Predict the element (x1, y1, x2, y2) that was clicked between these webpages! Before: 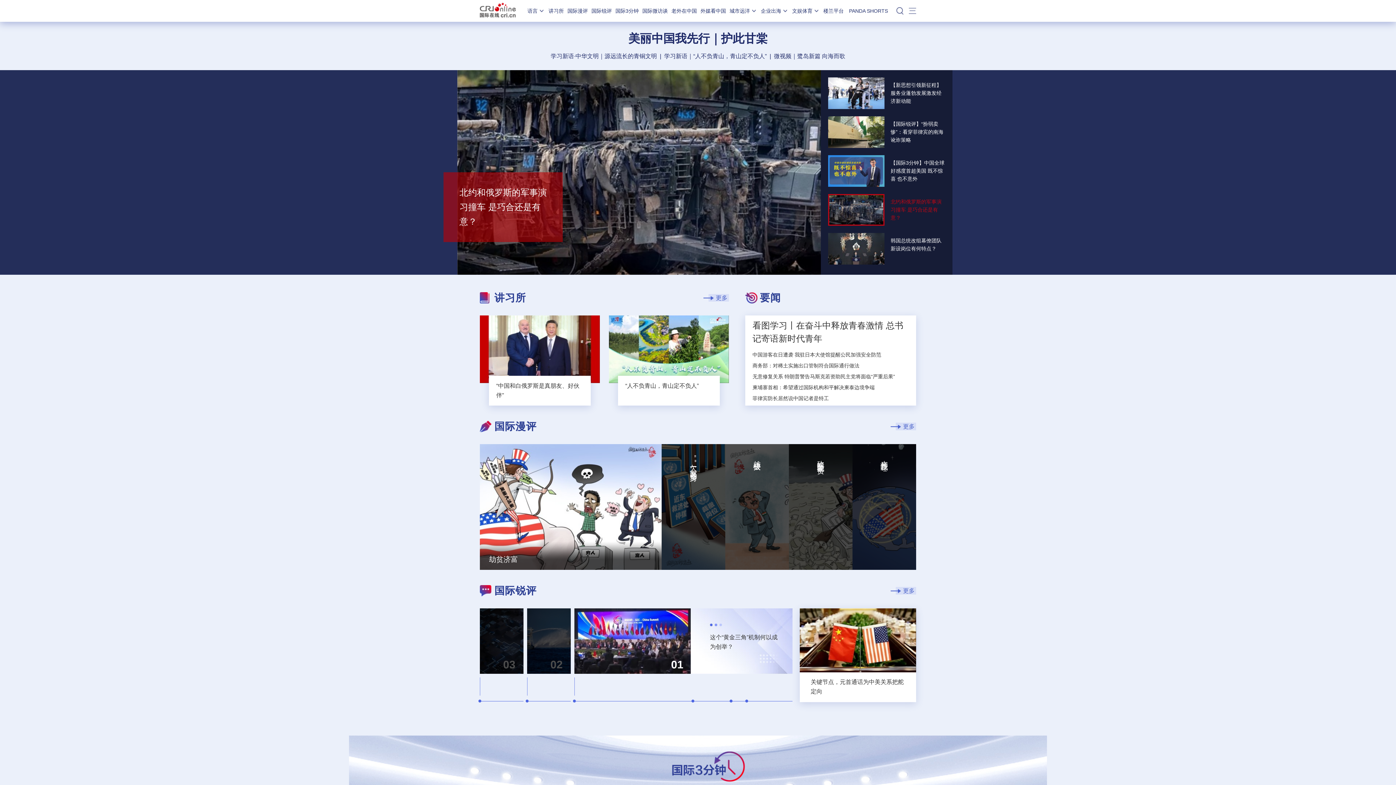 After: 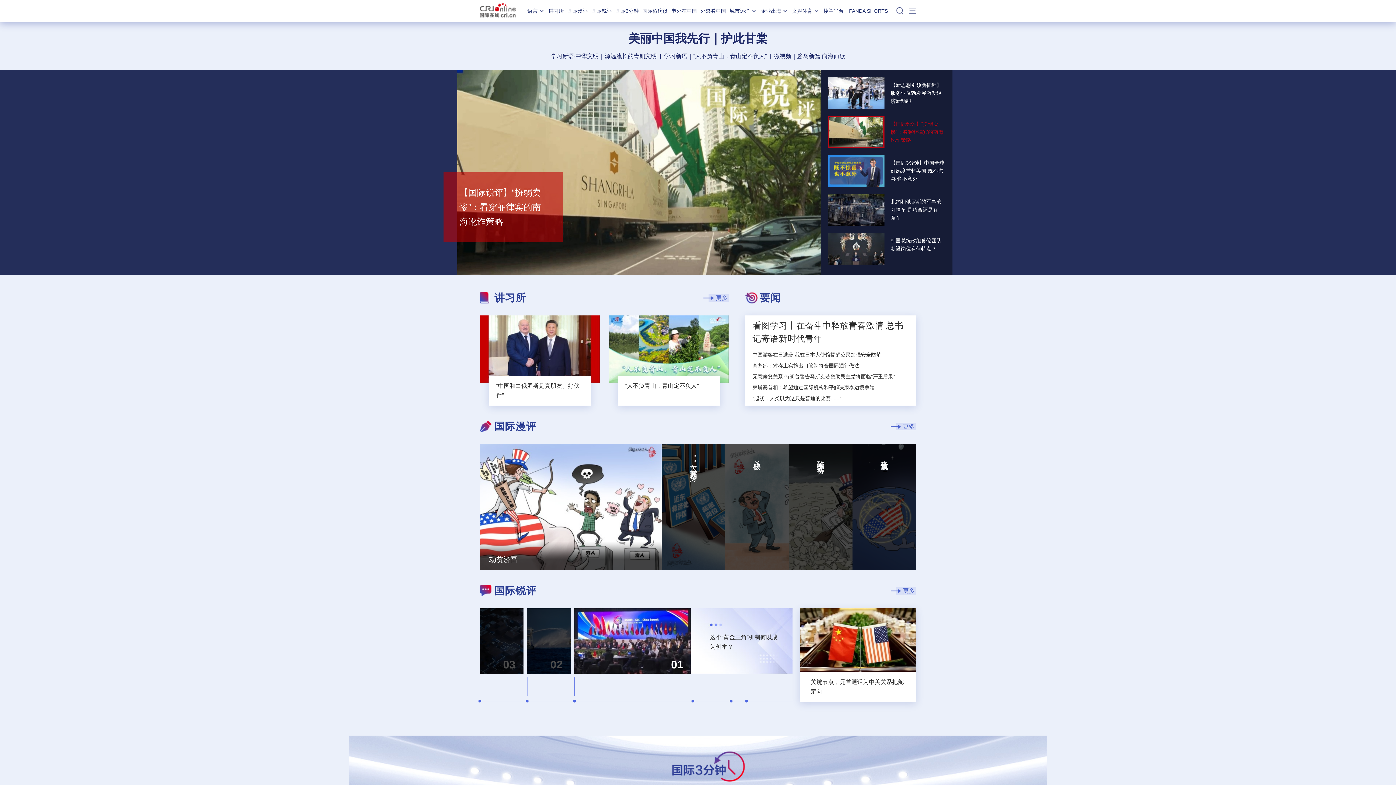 Action: bbox: (480, 421, 536, 432) label: 国际漫评